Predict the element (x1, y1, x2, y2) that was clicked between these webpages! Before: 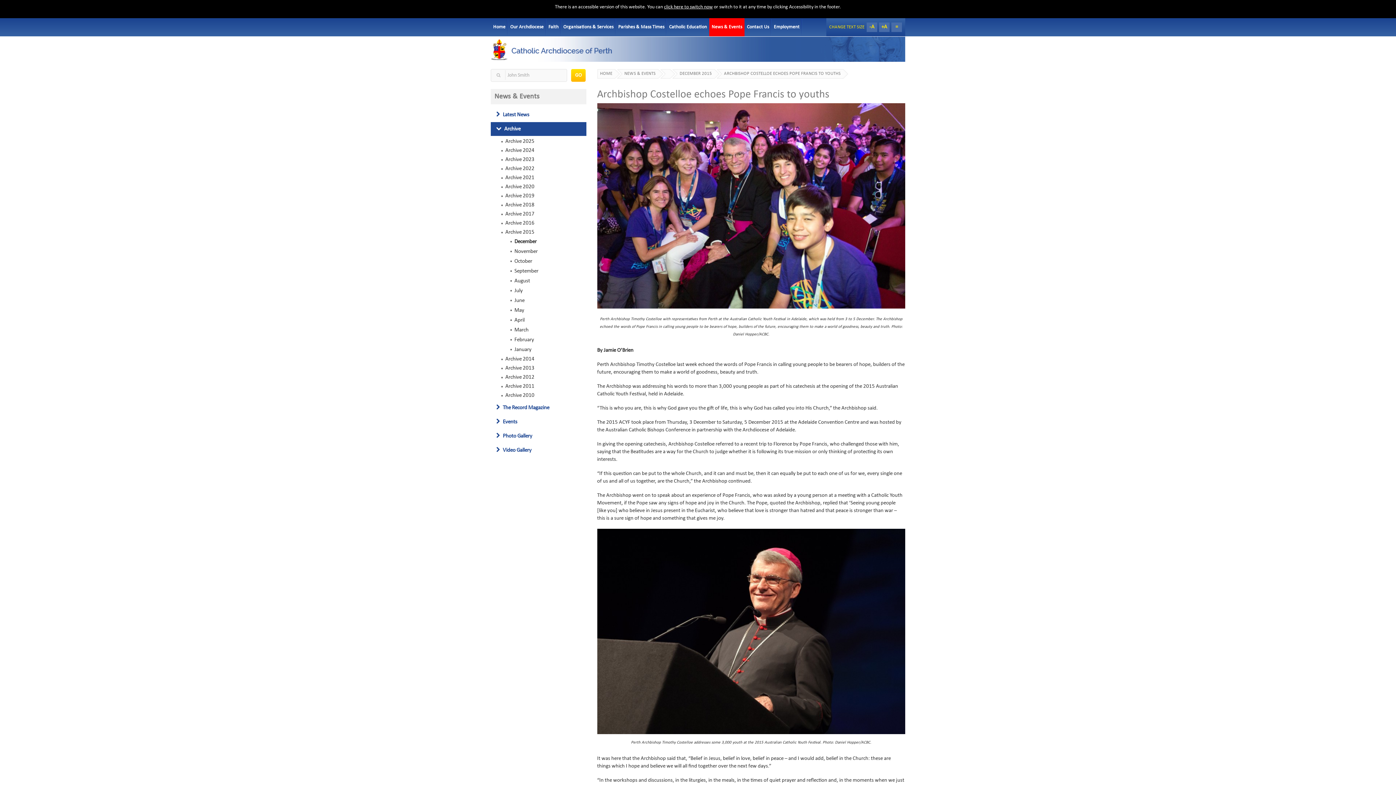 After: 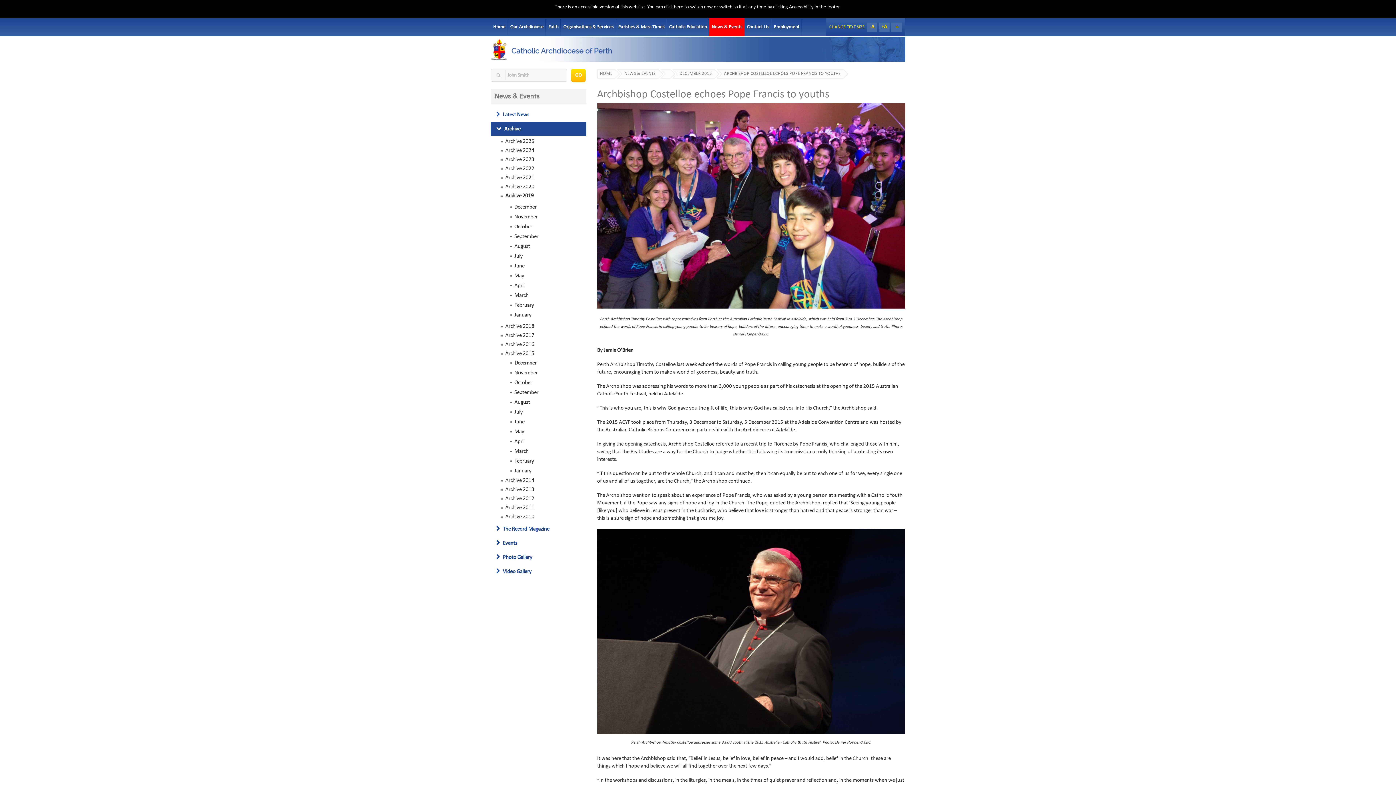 Action: label: Archive 2019 bbox: (500, 192, 586, 199)